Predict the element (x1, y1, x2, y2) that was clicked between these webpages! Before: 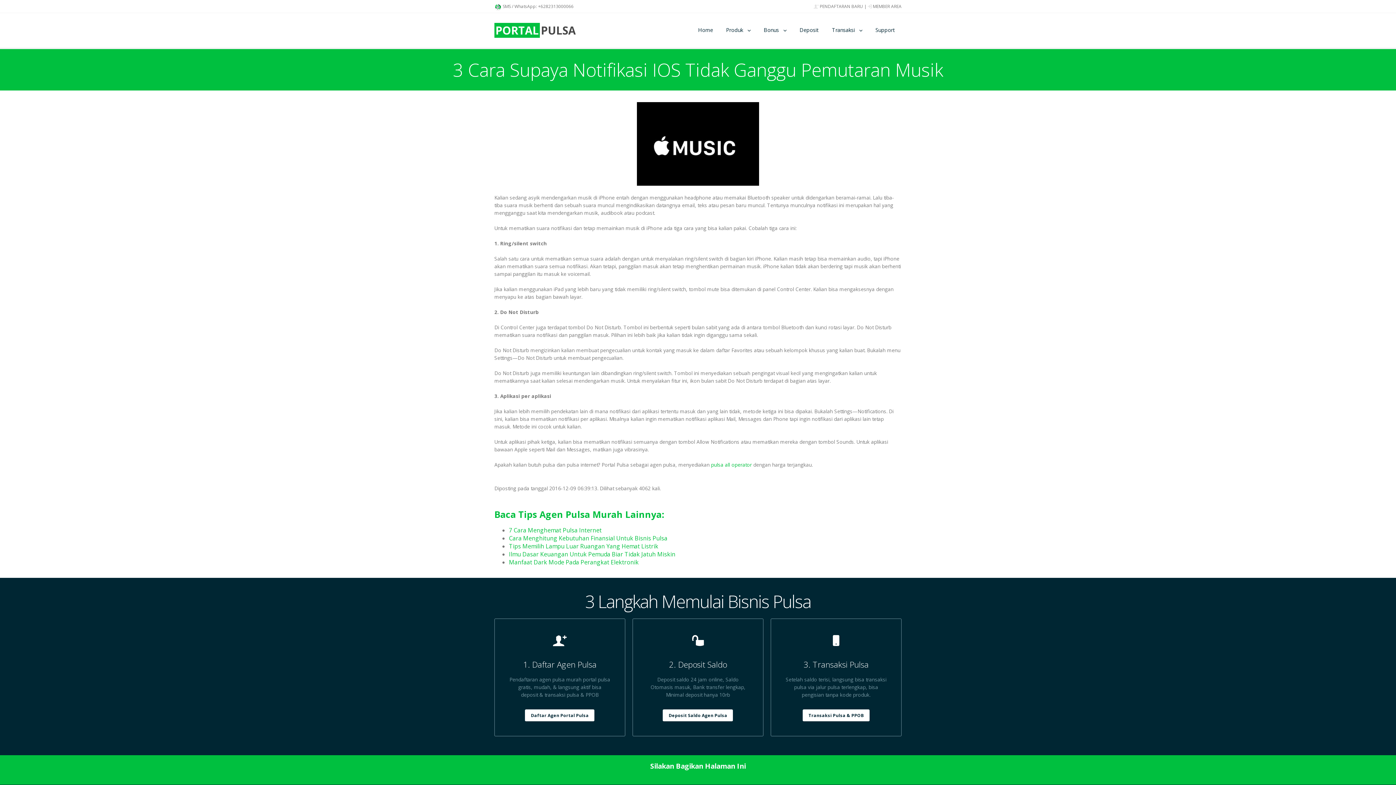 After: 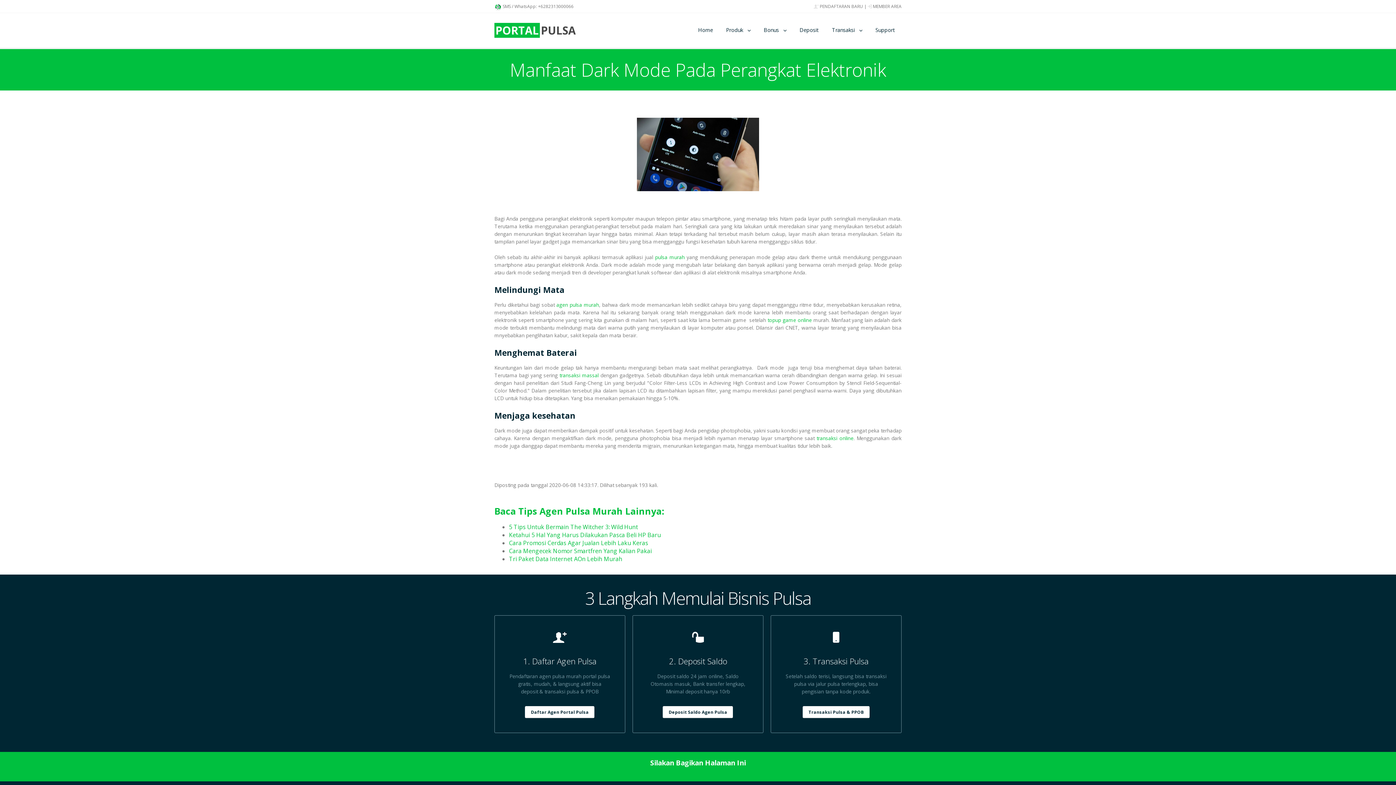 Action: bbox: (509, 558, 638, 566) label: Manfaat Dark Mode Pada Perangkat Elektronik